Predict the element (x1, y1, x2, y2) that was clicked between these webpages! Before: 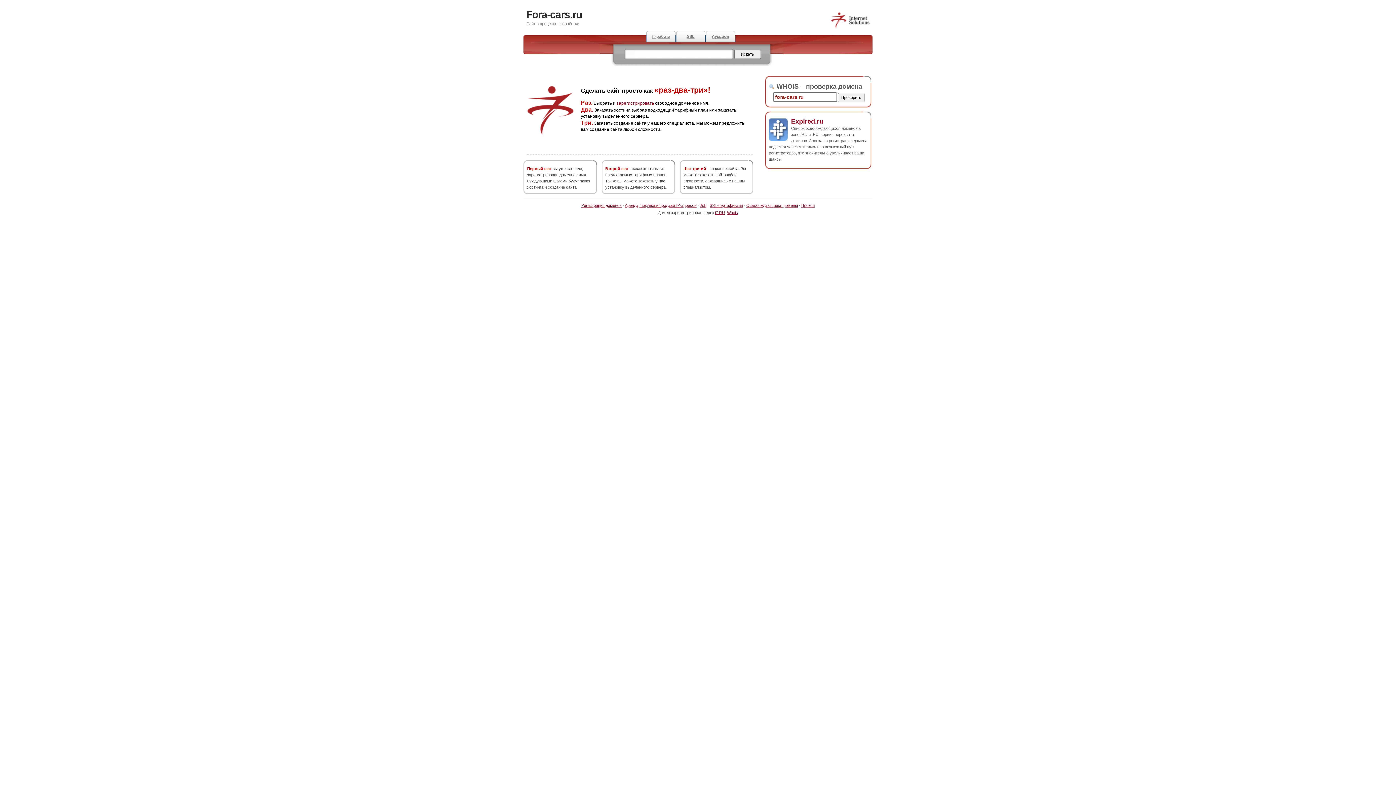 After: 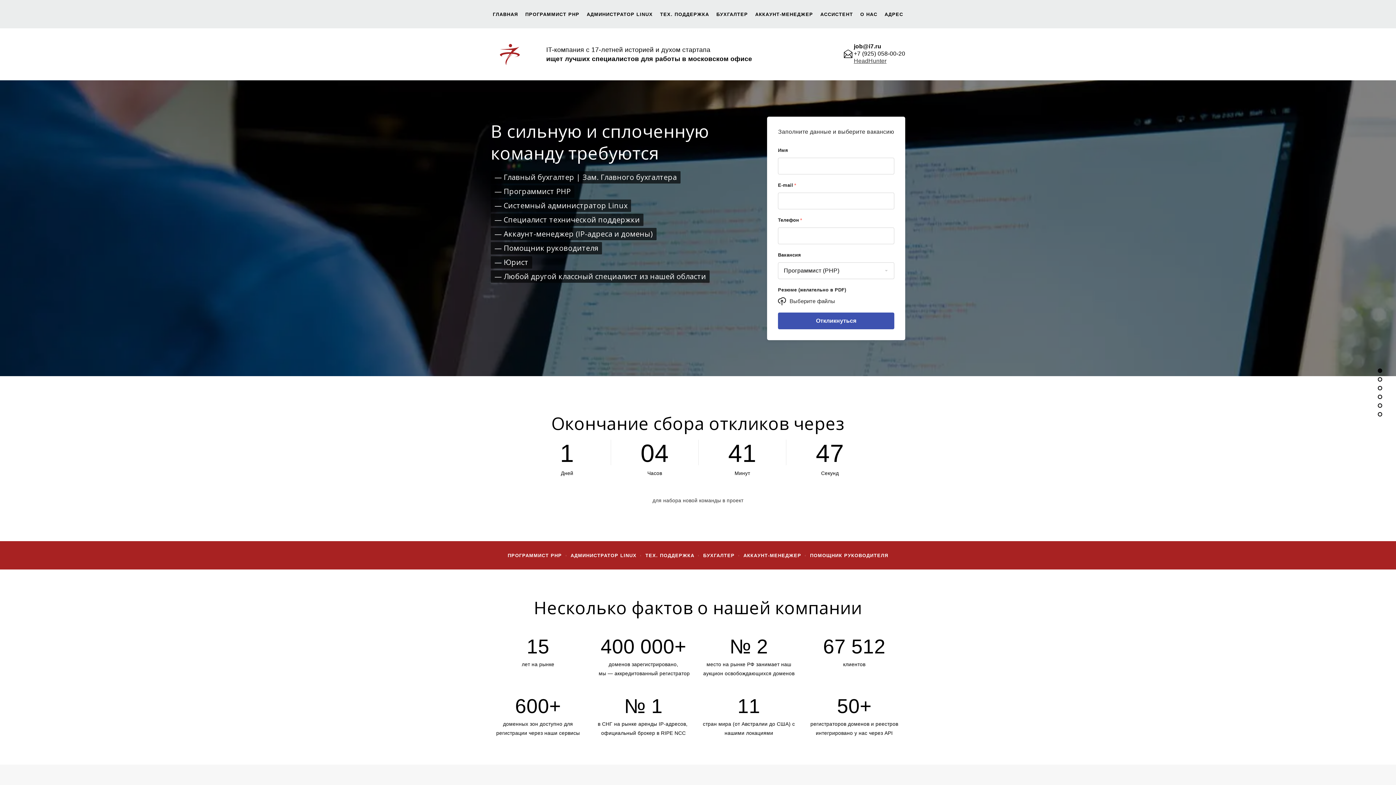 Action: bbox: (646, 30, 676, 42) label: IT-работа